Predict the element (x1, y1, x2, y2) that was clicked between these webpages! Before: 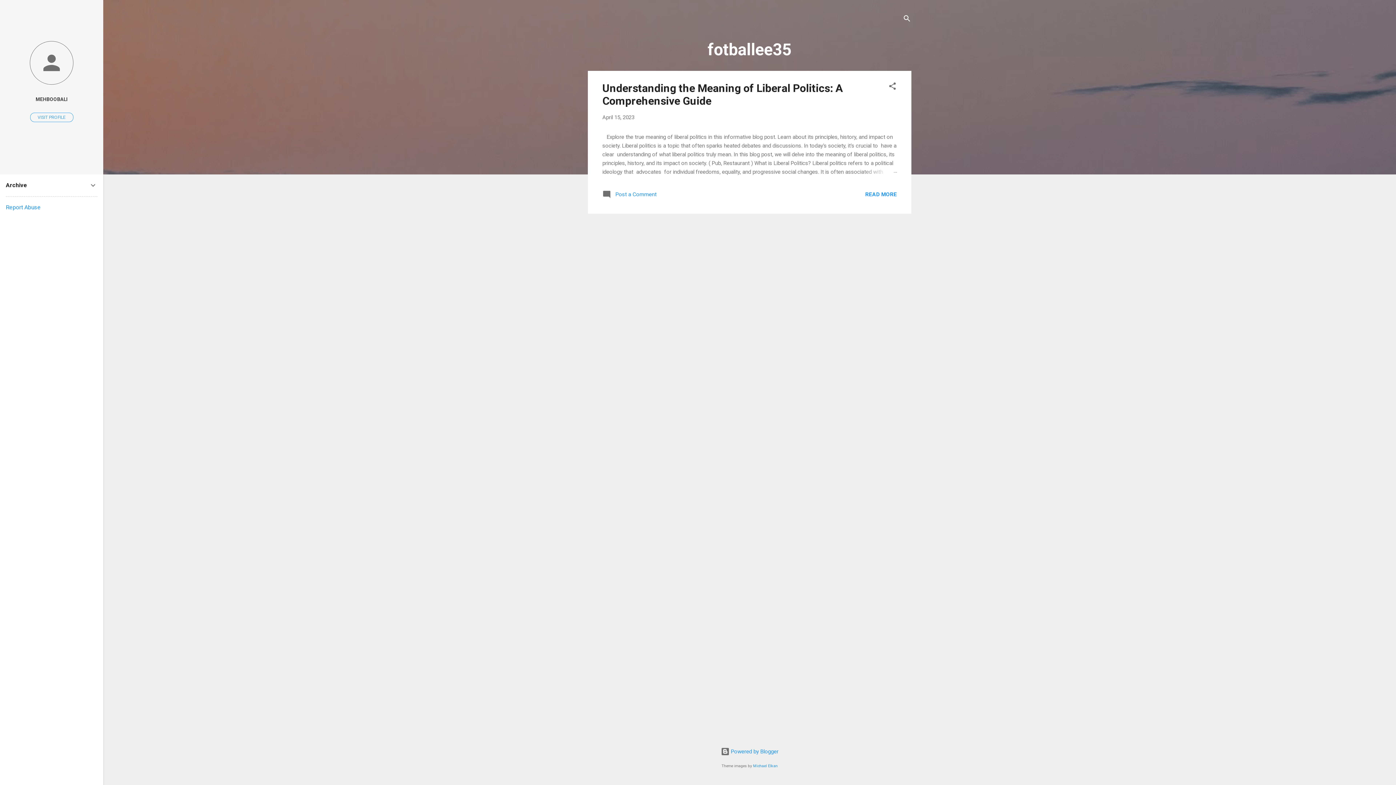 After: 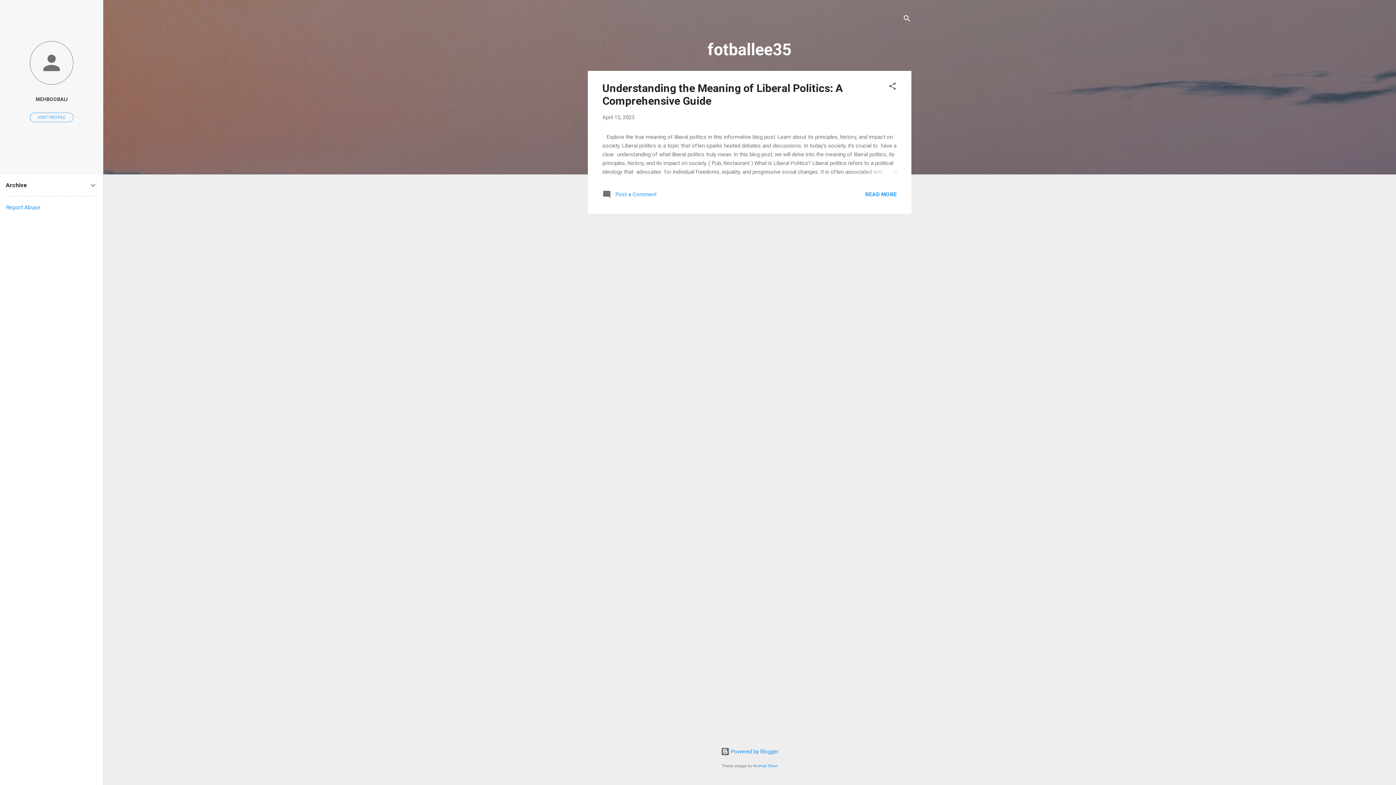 Action: bbox: (5, 204, 40, 210) label: Report Abuse